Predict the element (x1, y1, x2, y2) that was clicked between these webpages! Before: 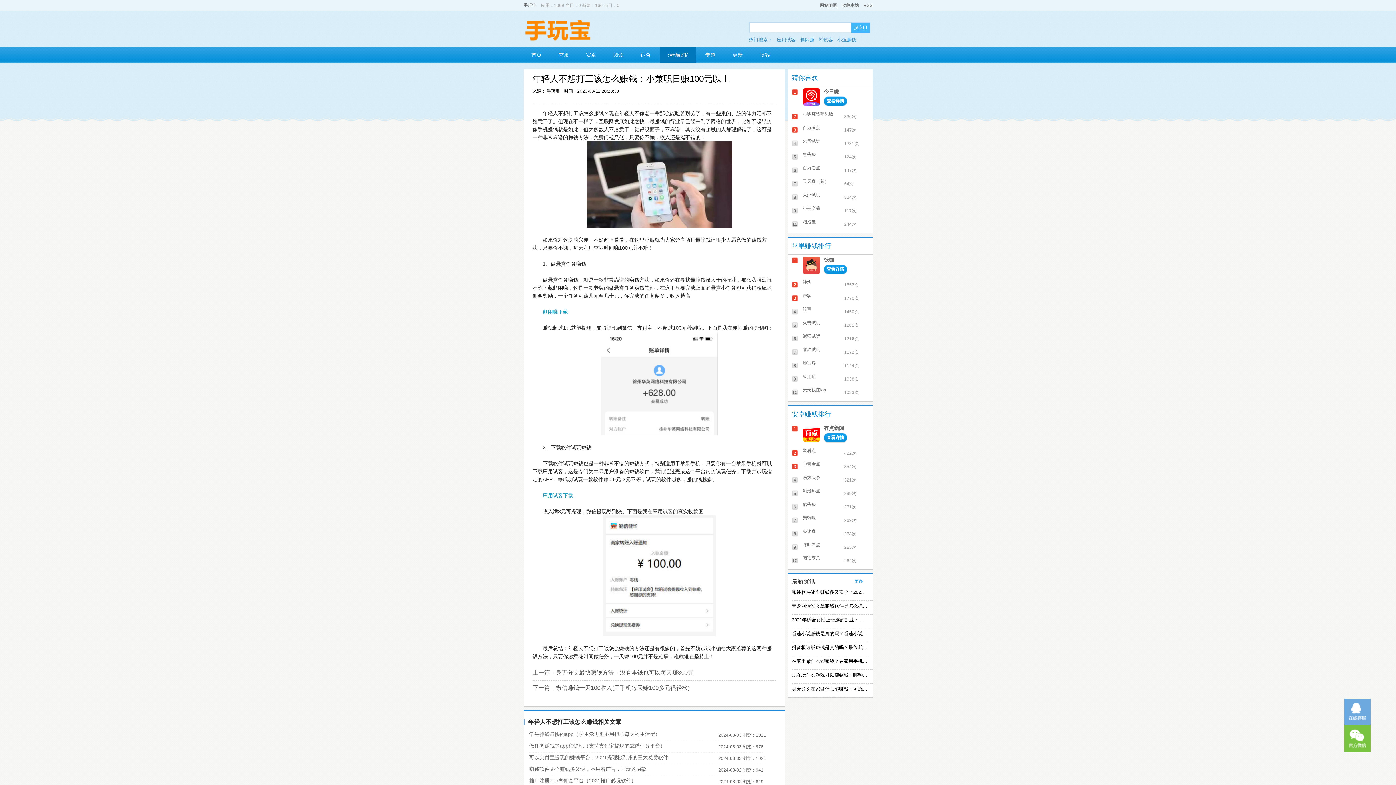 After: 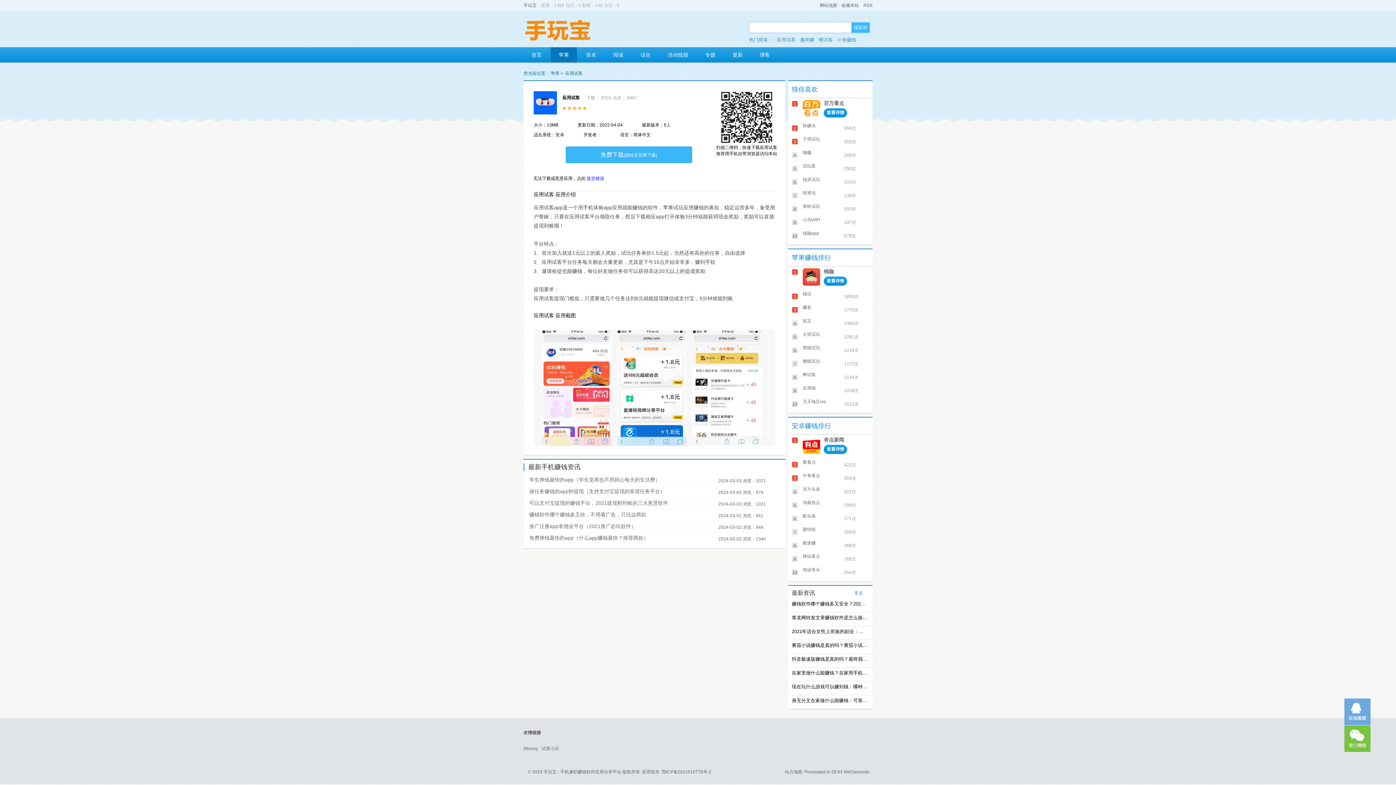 Action: bbox: (542, 492, 573, 498) label: 应用试客下载